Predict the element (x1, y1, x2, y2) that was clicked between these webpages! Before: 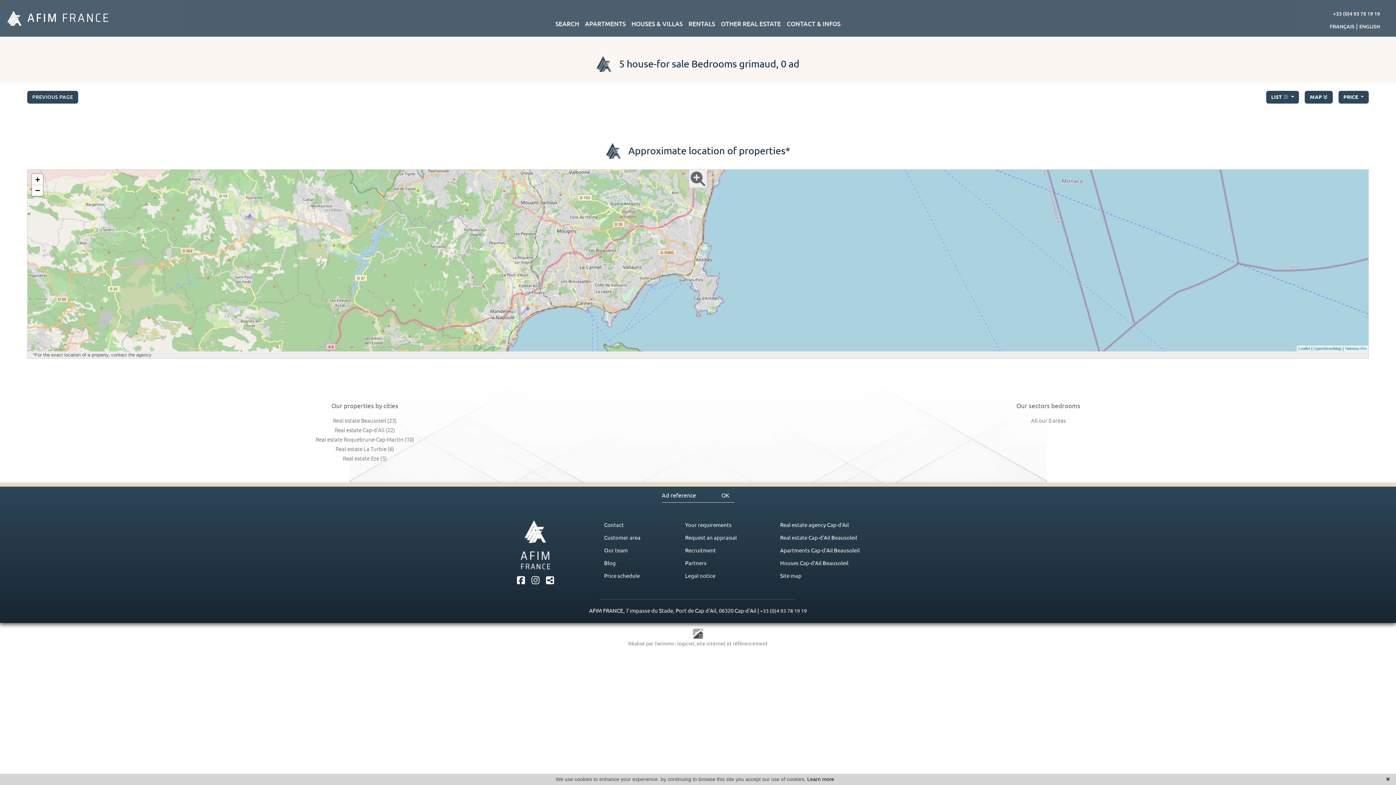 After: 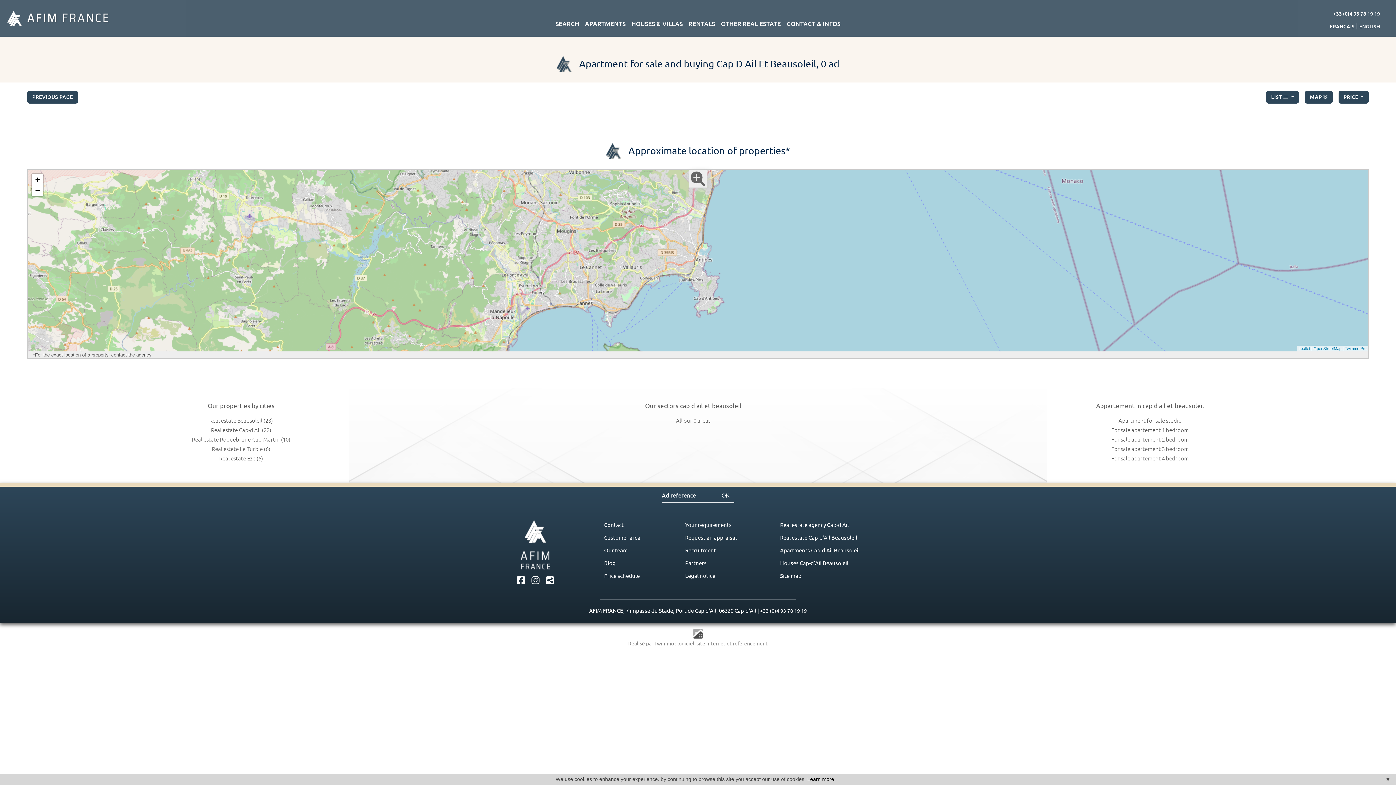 Action: bbox: (780, 547, 859, 553) label: Apartments Cap-d'Ail Beausoleil